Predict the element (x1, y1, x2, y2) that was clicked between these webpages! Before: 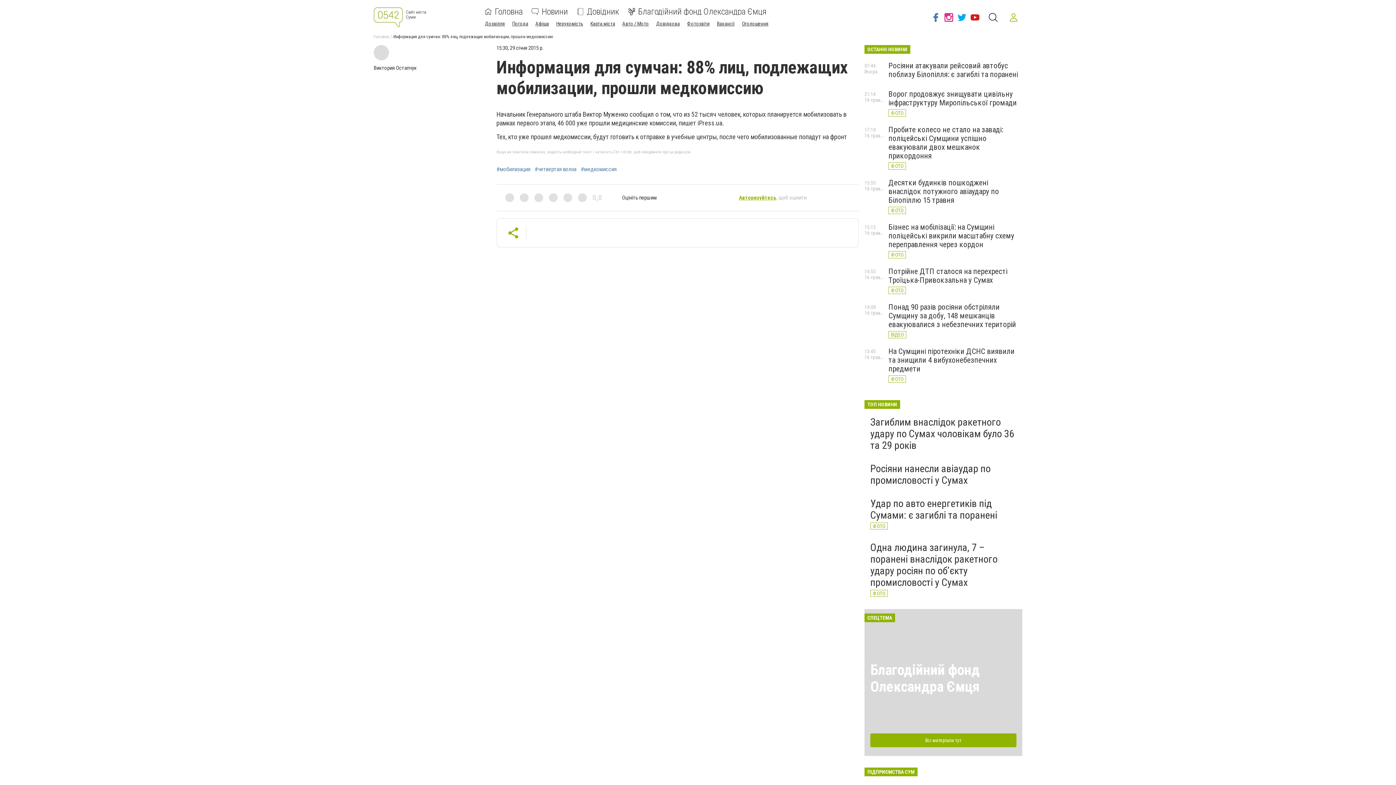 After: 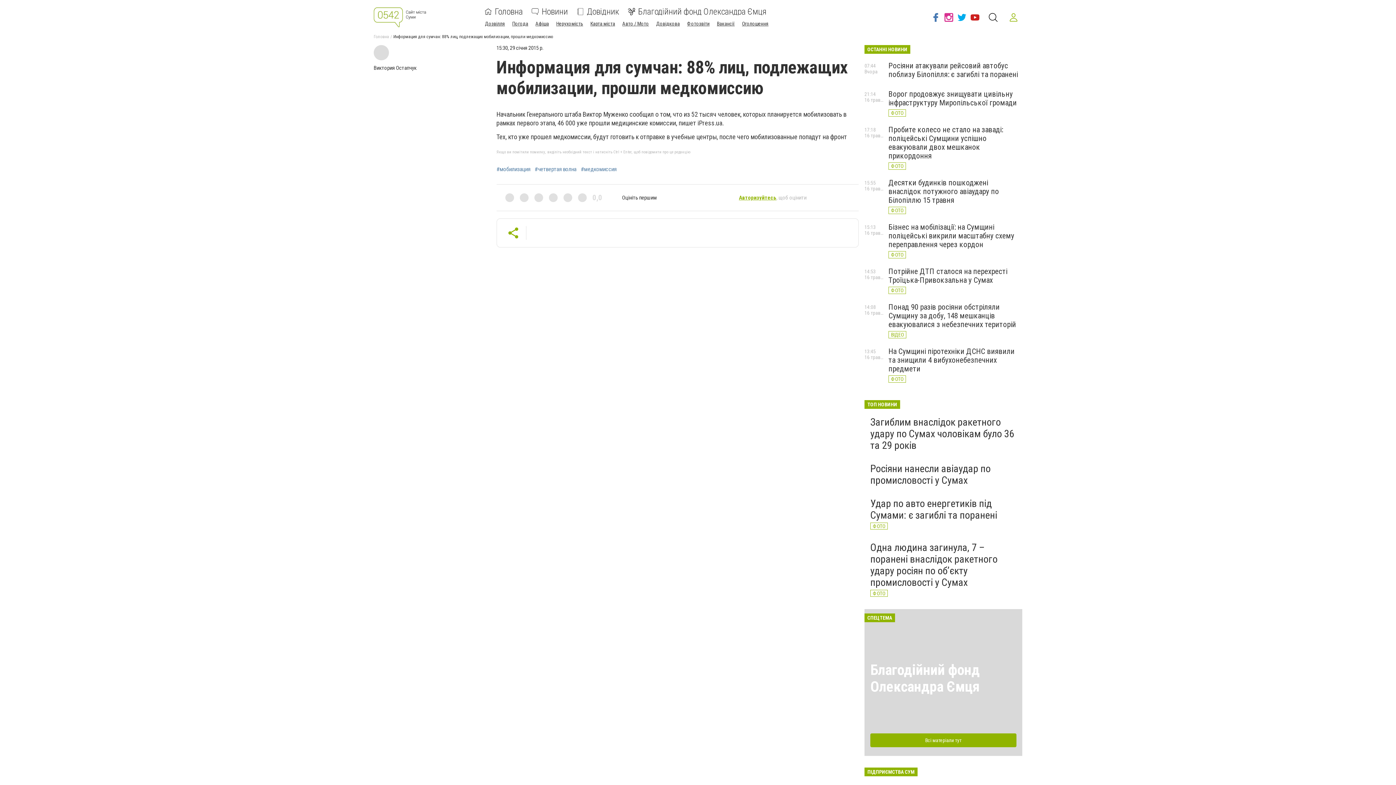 Action: bbox: (1005, 8, 1022, 26)